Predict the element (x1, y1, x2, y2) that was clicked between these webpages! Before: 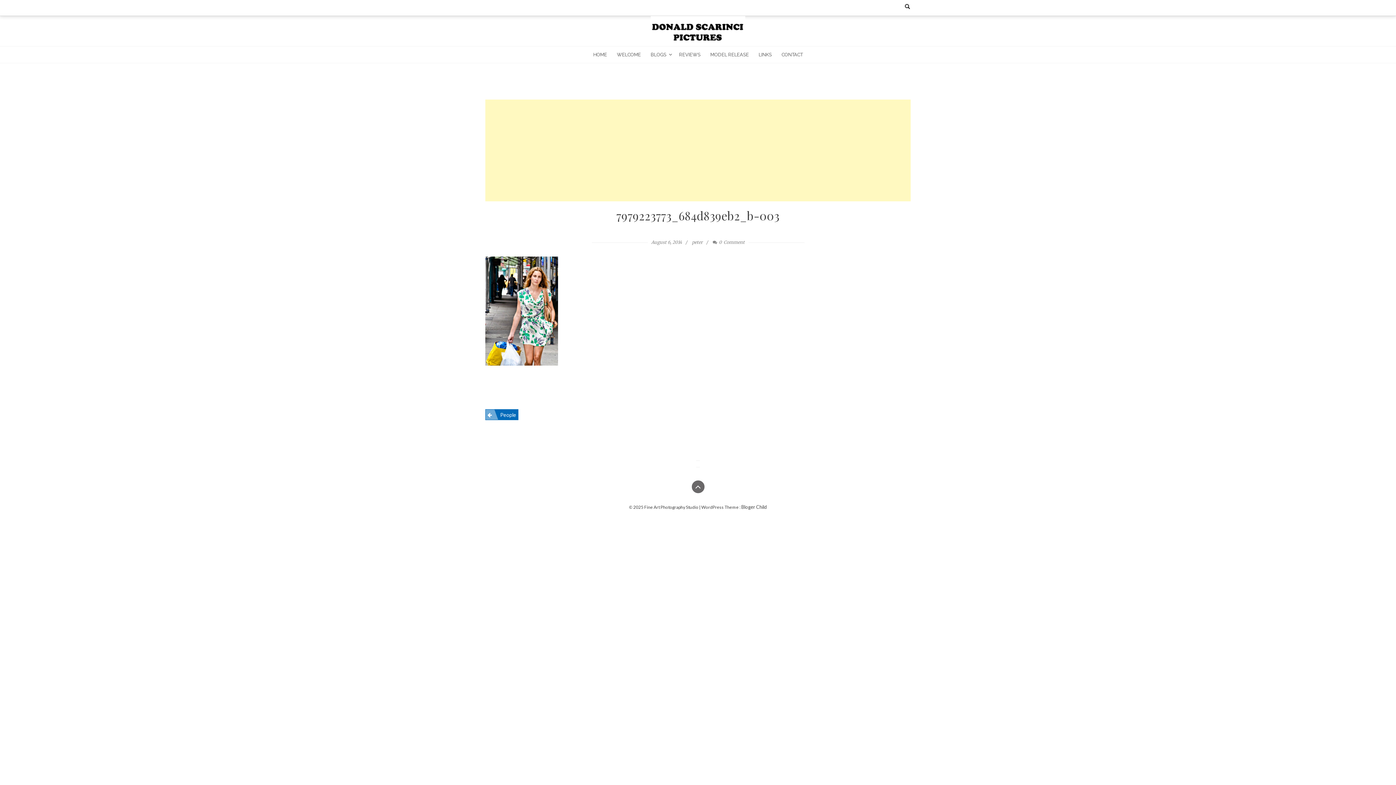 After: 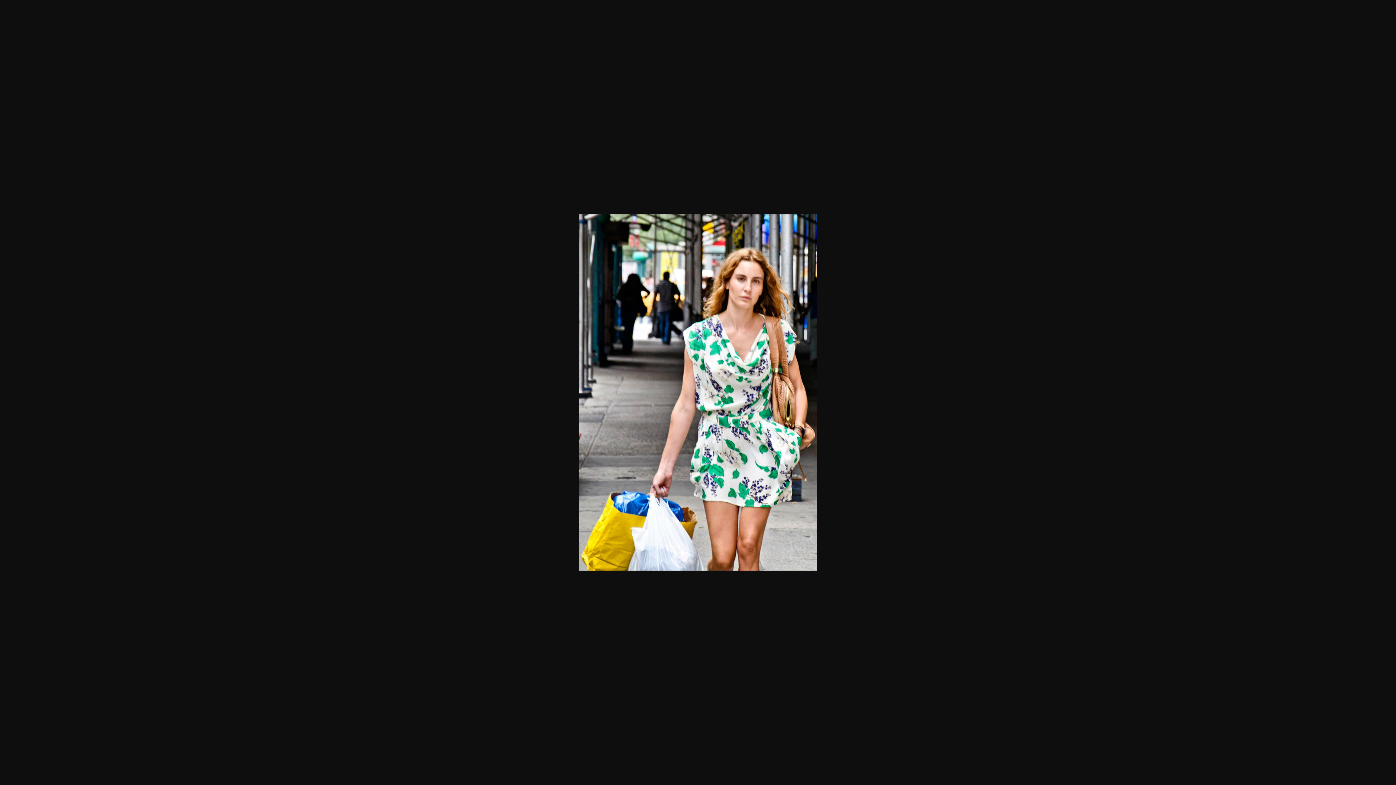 Action: bbox: (485, 306, 558, 313)